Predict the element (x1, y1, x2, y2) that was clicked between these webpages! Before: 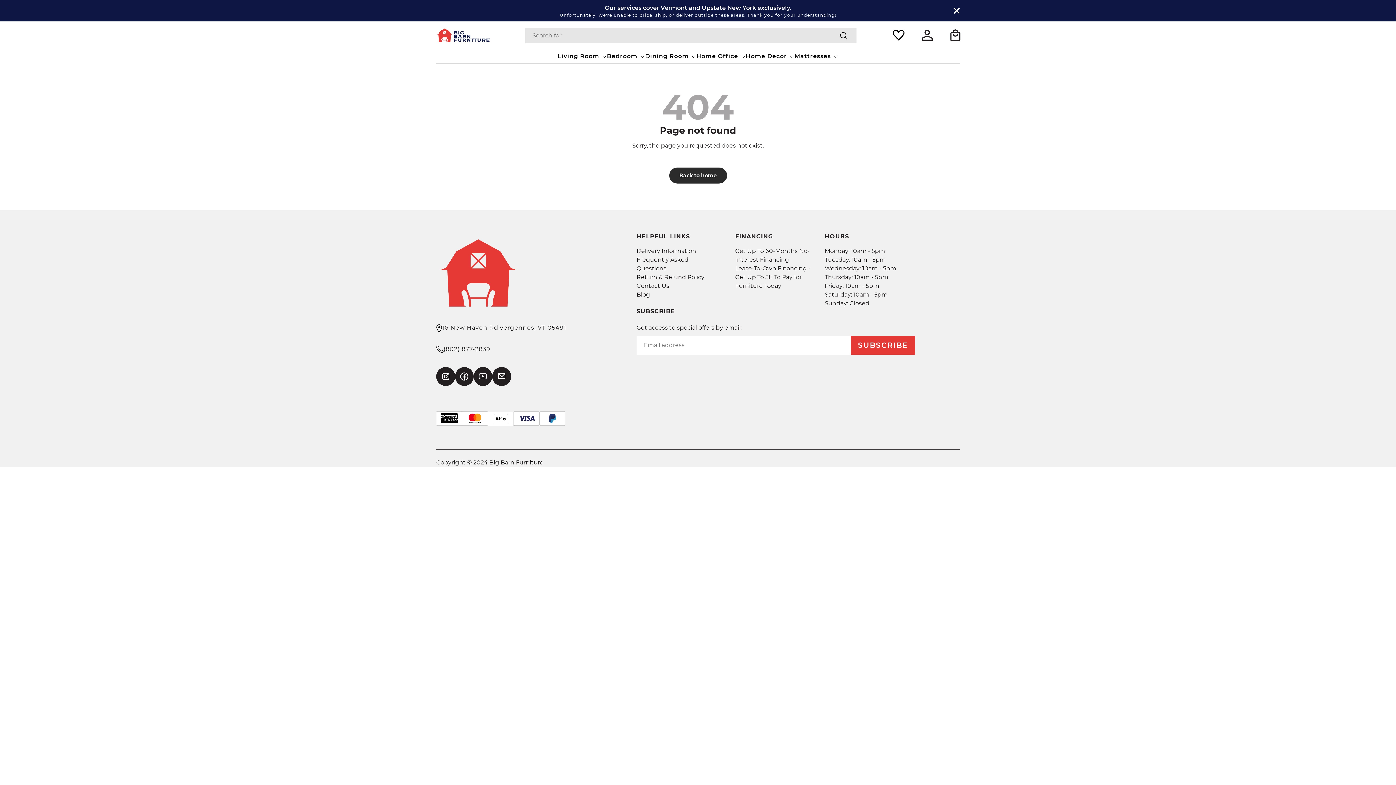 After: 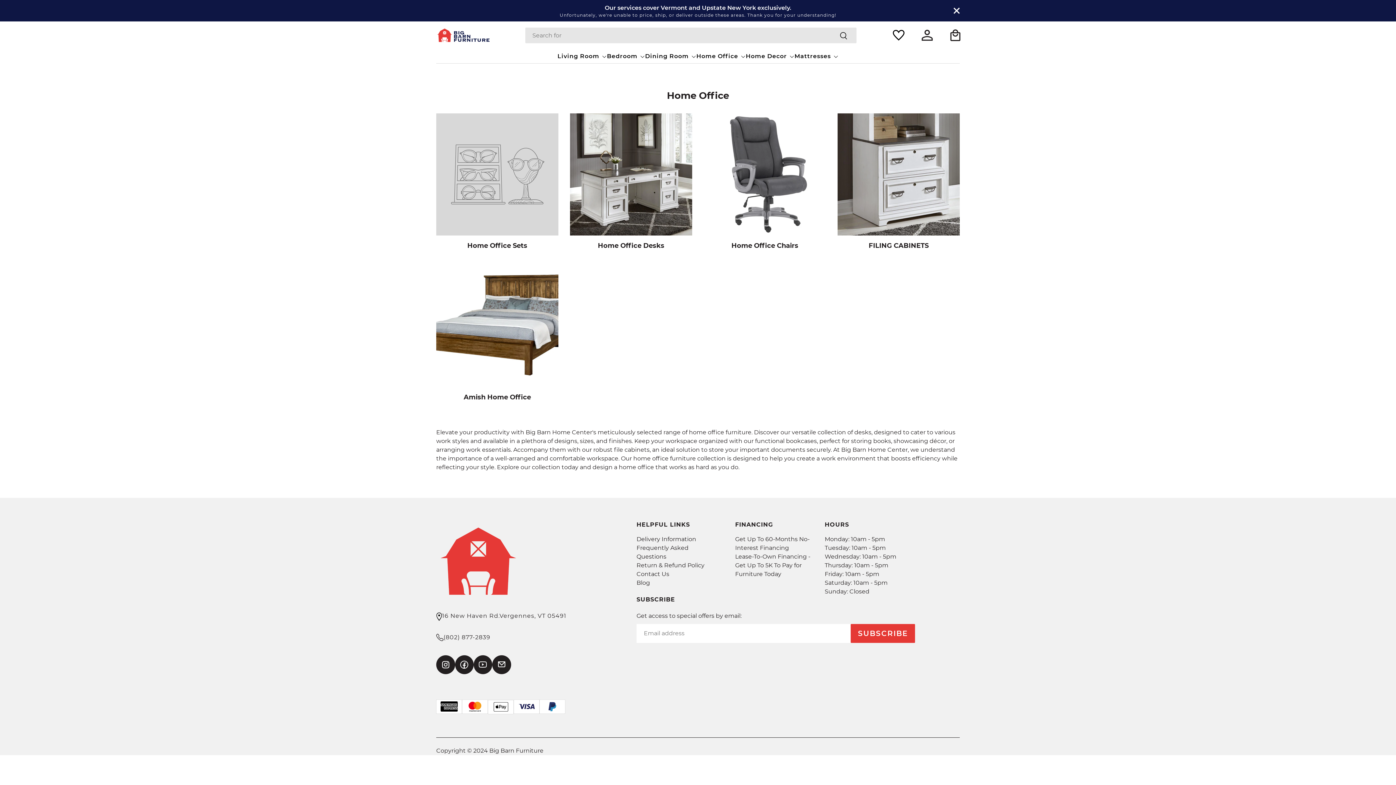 Action: bbox: (696, 49, 746, 63) label: Home Office